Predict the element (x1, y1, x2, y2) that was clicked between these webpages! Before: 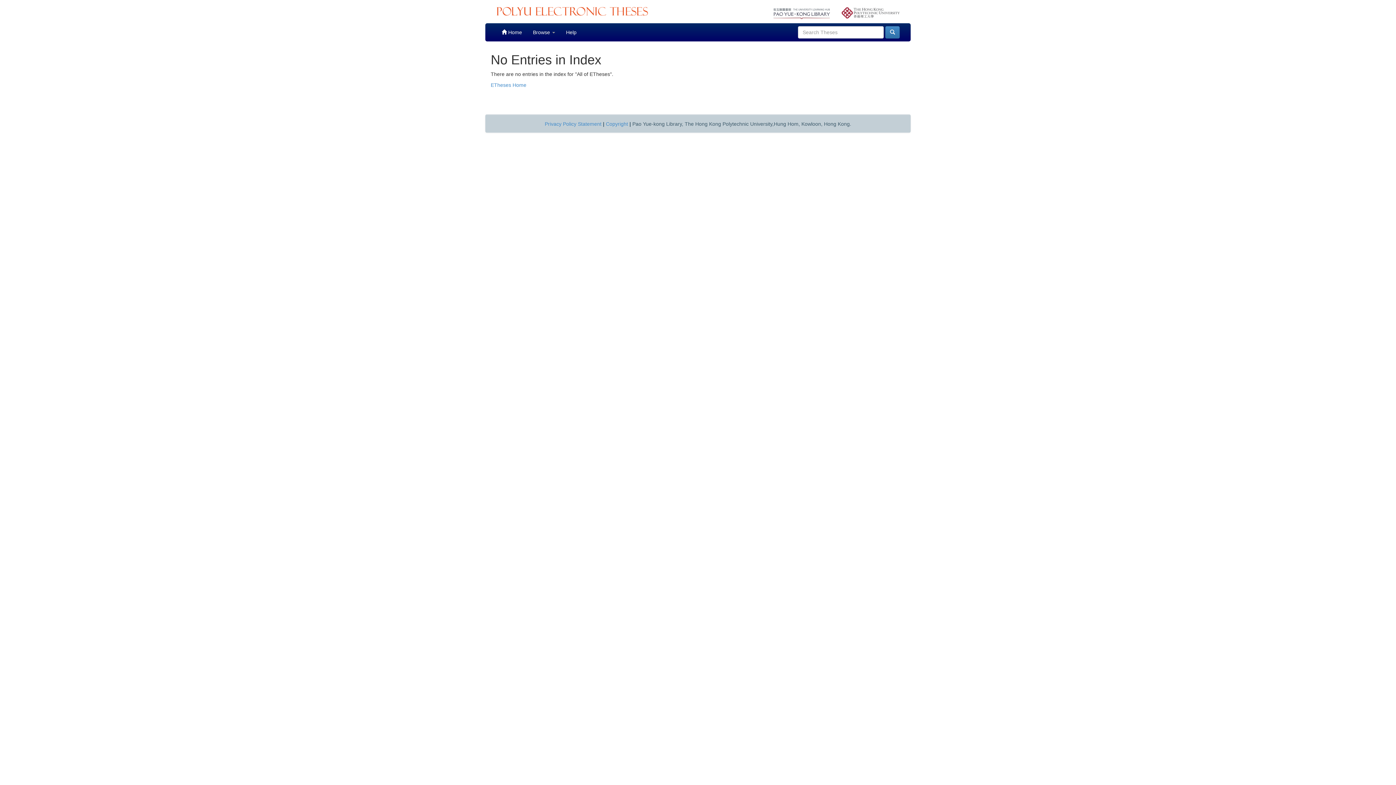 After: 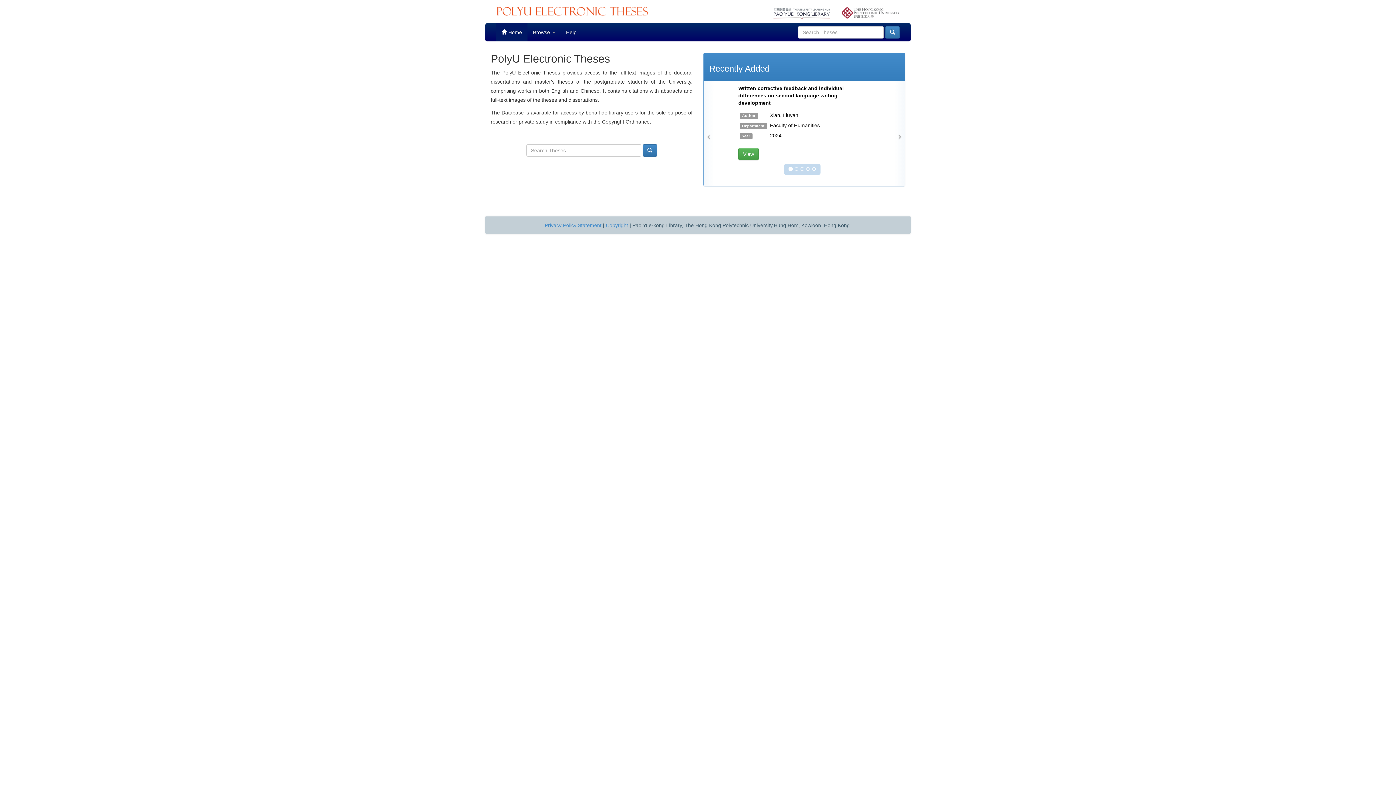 Action: label:  Home bbox: (496, 23, 527, 41)